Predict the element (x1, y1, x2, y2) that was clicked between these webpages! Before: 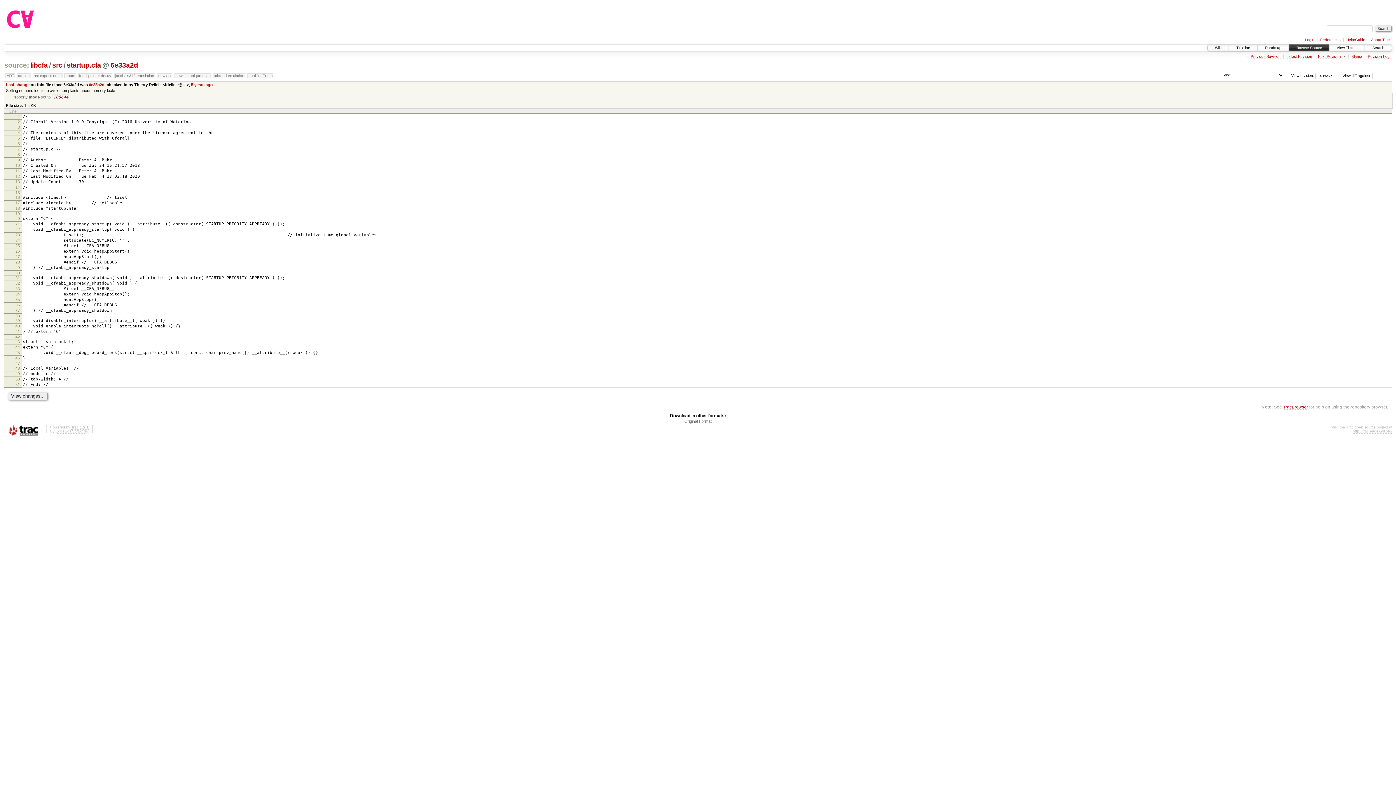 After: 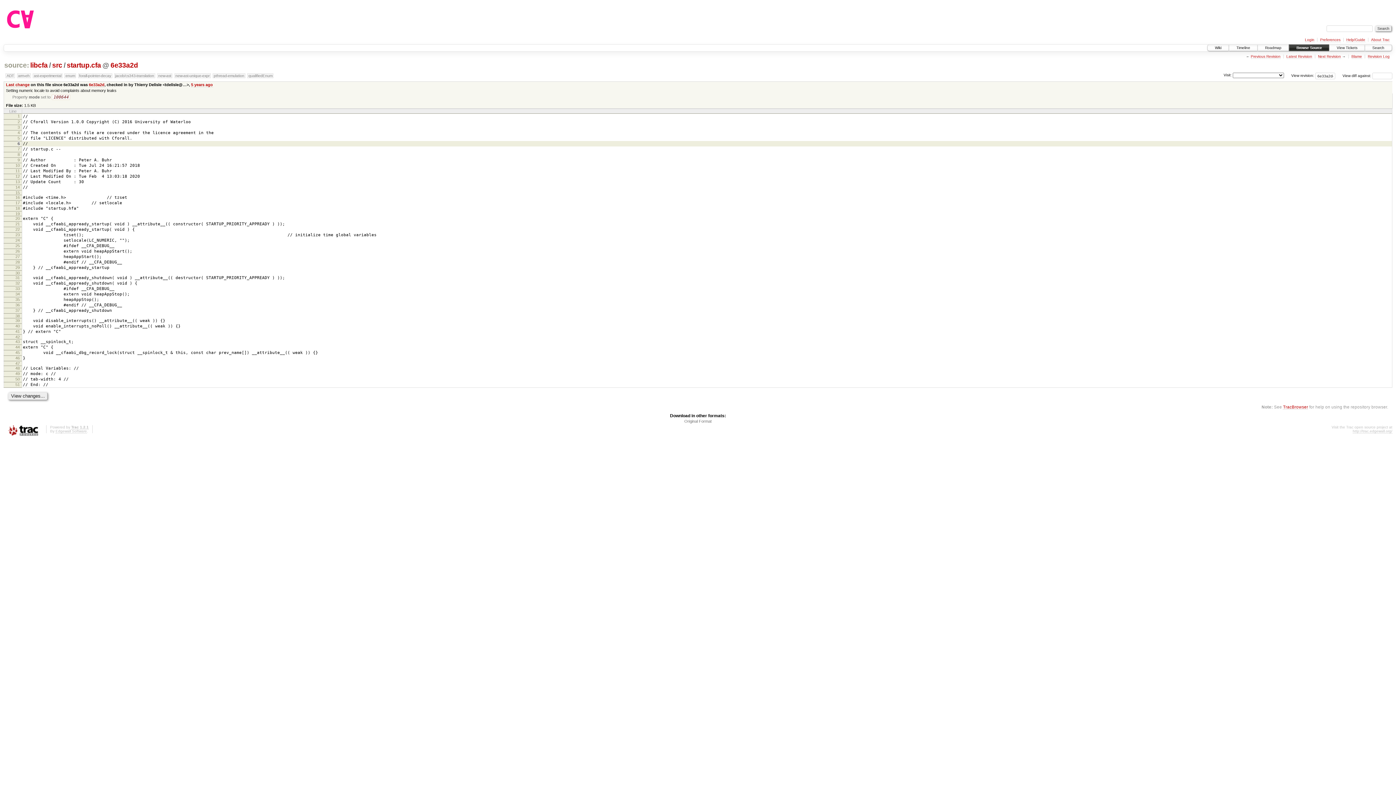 Action: label: 6 bbox: (17, 141, 19, 145)